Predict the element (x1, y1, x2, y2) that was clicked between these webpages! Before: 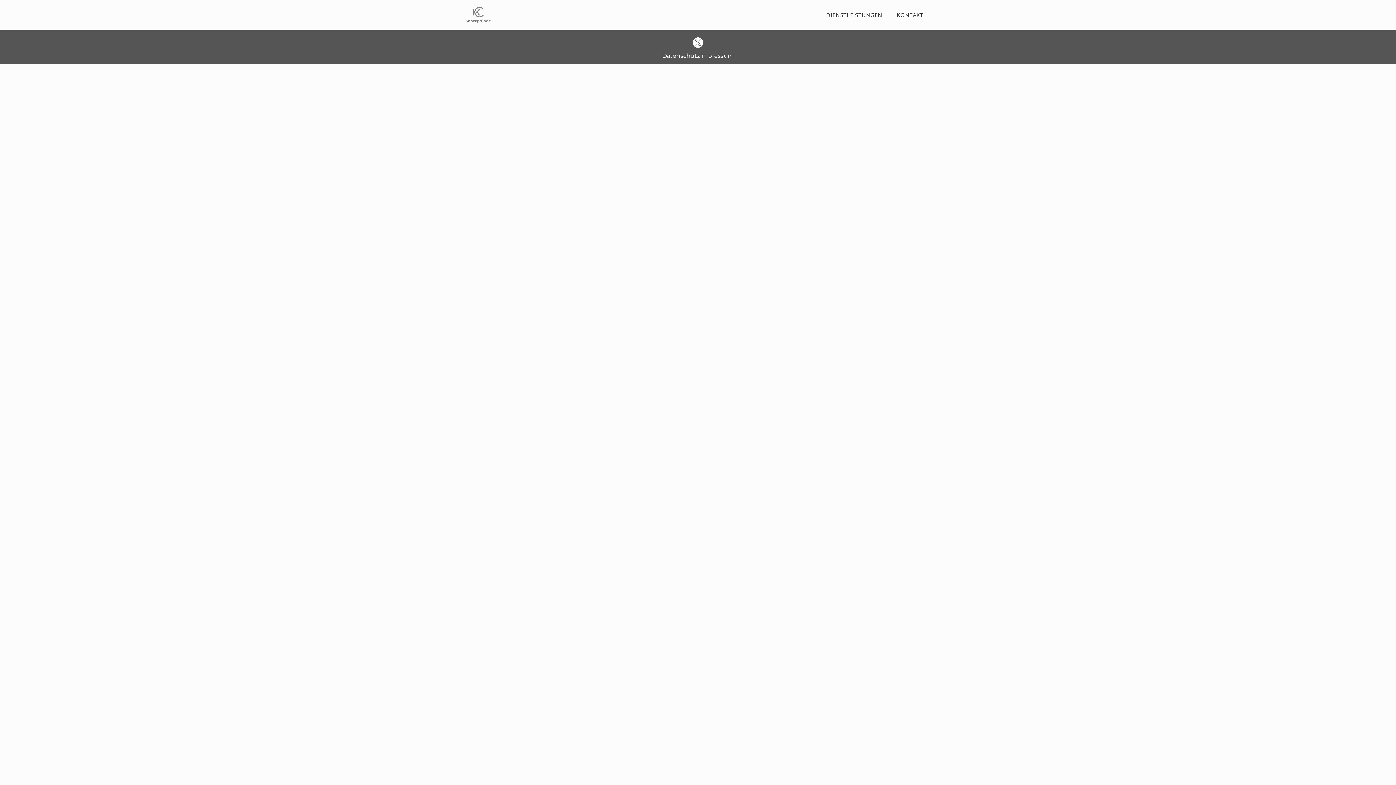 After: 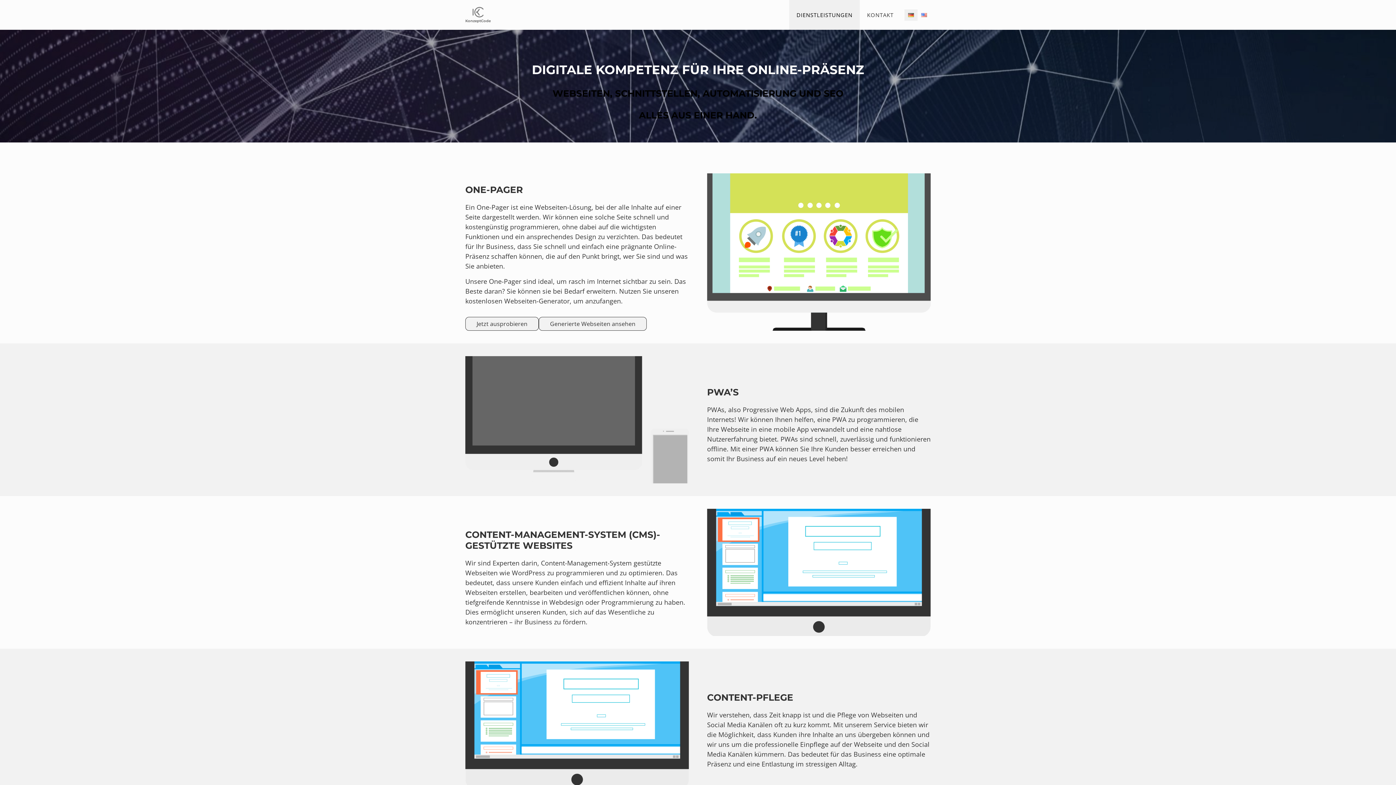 Action: bbox: (819, 0, 889, 29) label: DIENSTLEISTUNGEN